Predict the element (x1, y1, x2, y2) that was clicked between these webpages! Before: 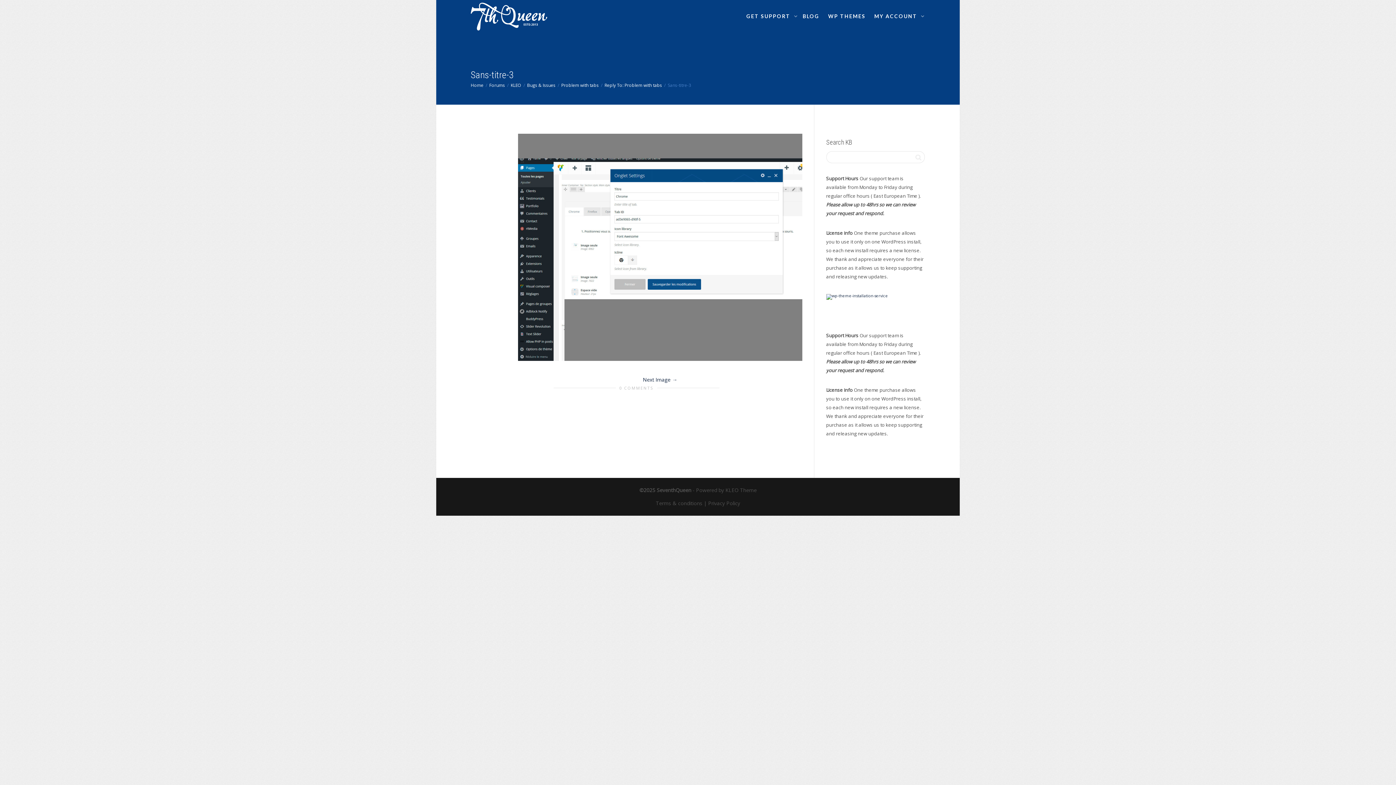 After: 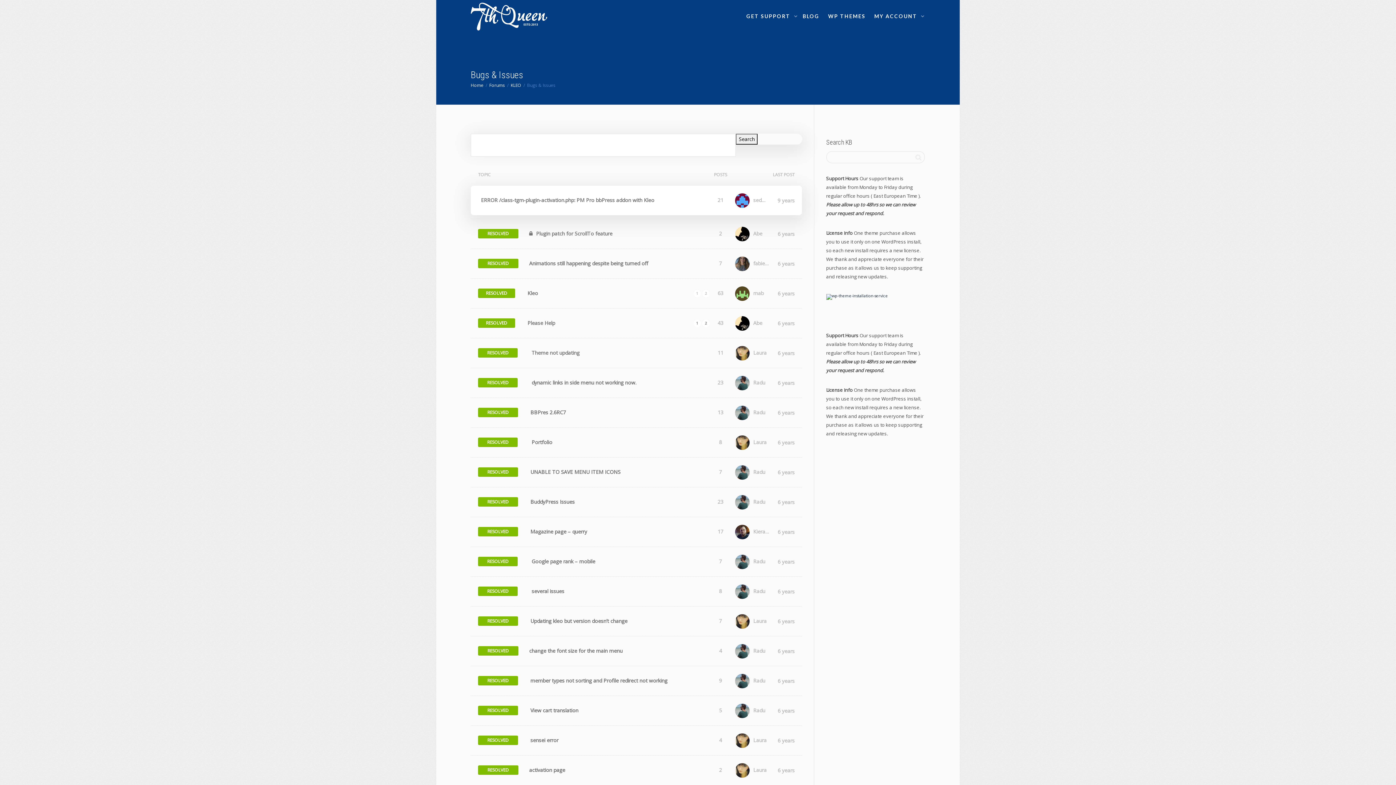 Action: label: Bugs & Issues bbox: (527, 82, 555, 88)